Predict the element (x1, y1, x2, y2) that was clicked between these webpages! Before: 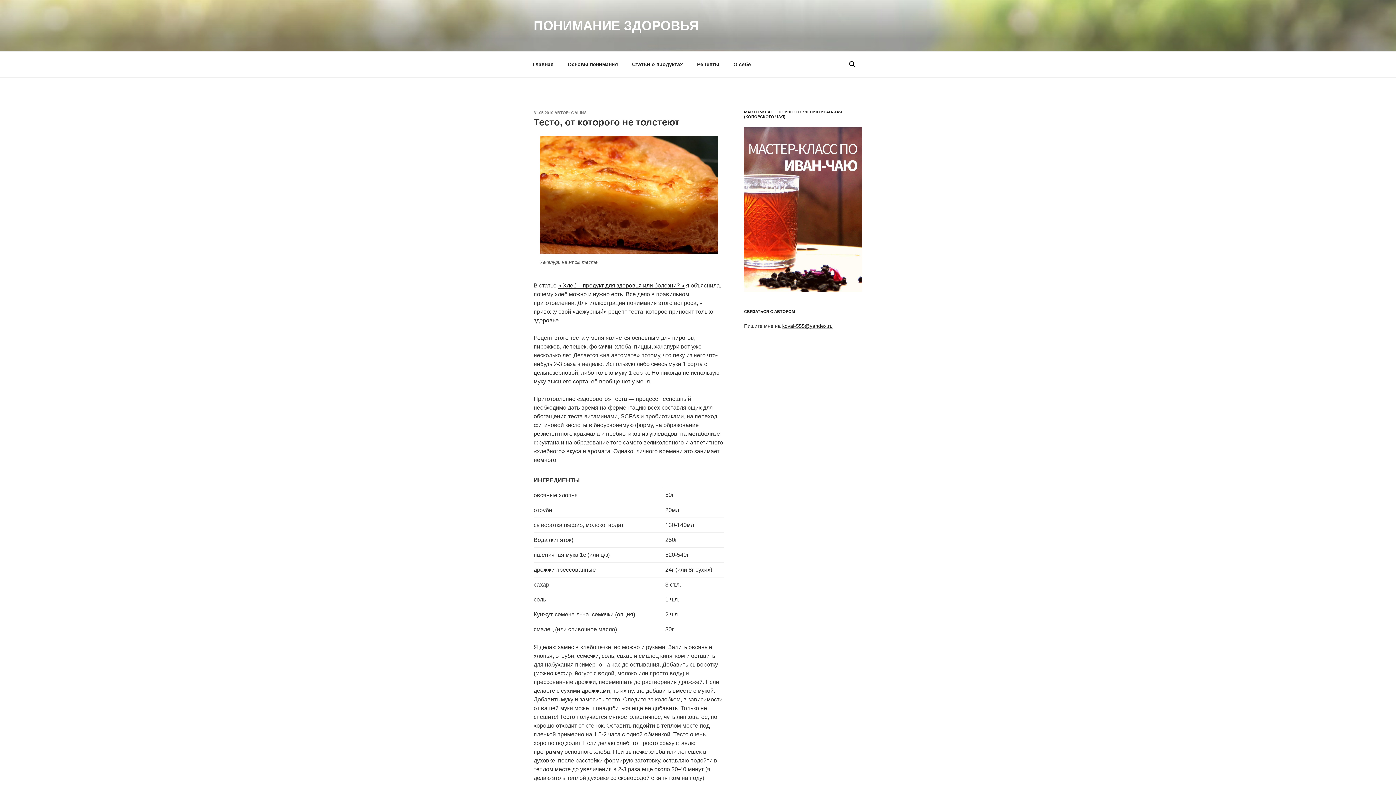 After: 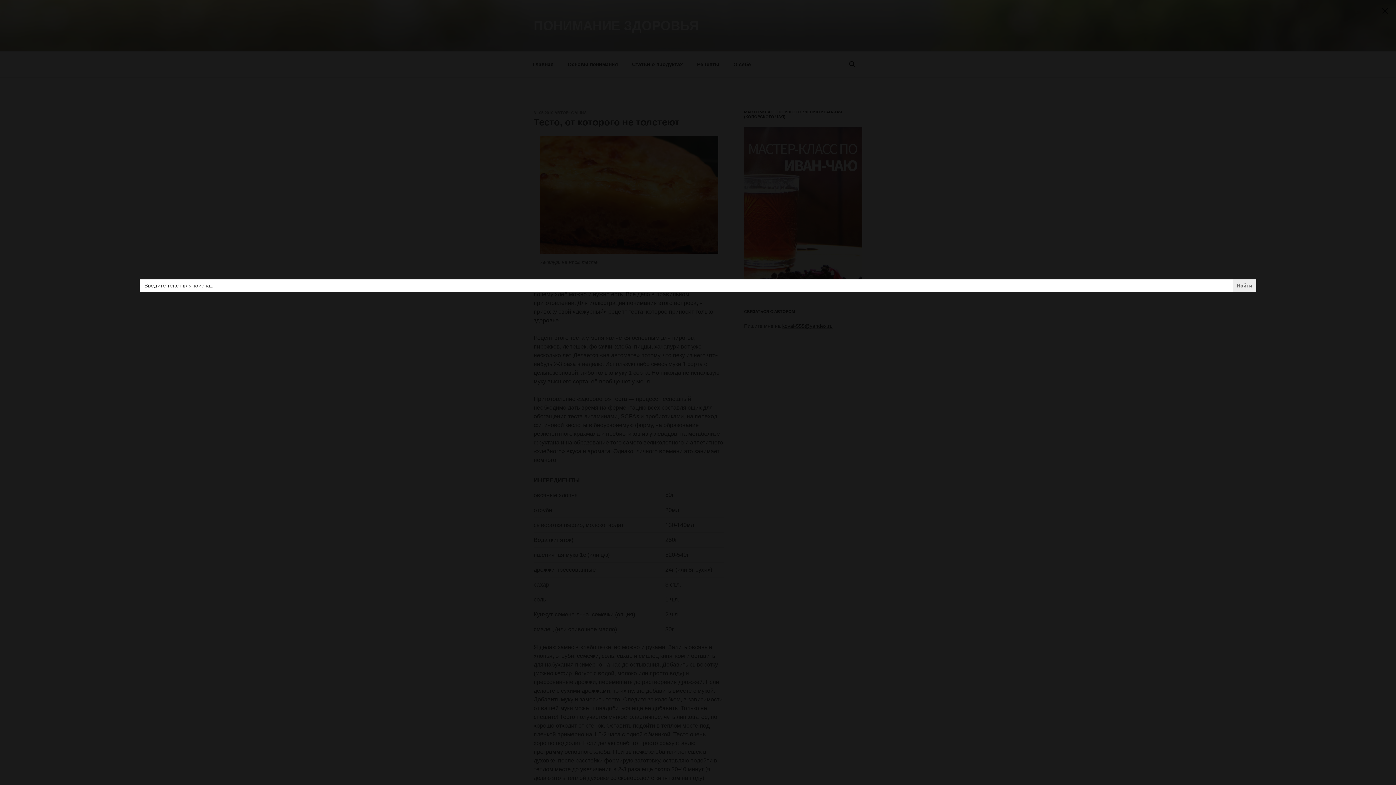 Action: label: Search Icon Link bbox: (842, 55, 862, 73)